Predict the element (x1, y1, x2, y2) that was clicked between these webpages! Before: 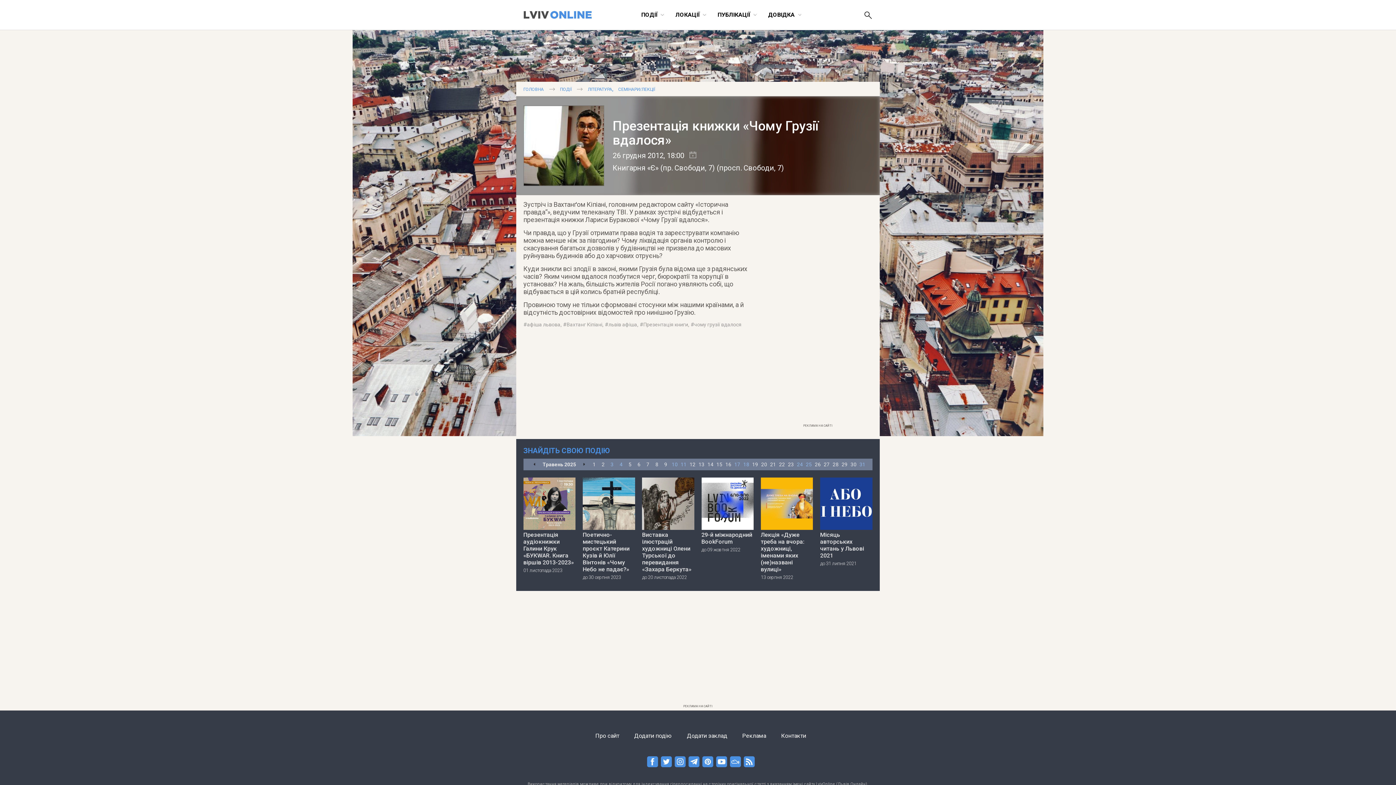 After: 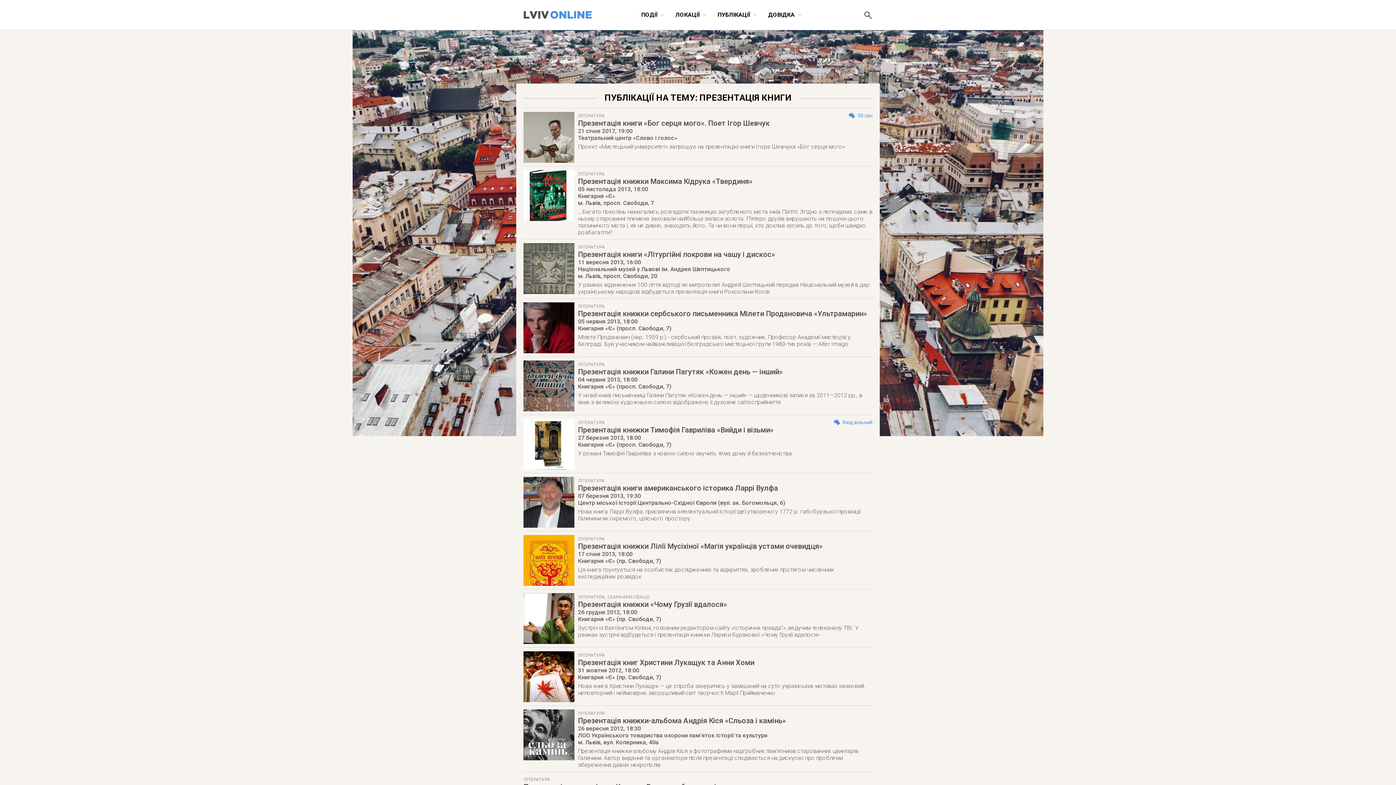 Action: label: Презентація книги bbox: (643, 321, 688, 327)